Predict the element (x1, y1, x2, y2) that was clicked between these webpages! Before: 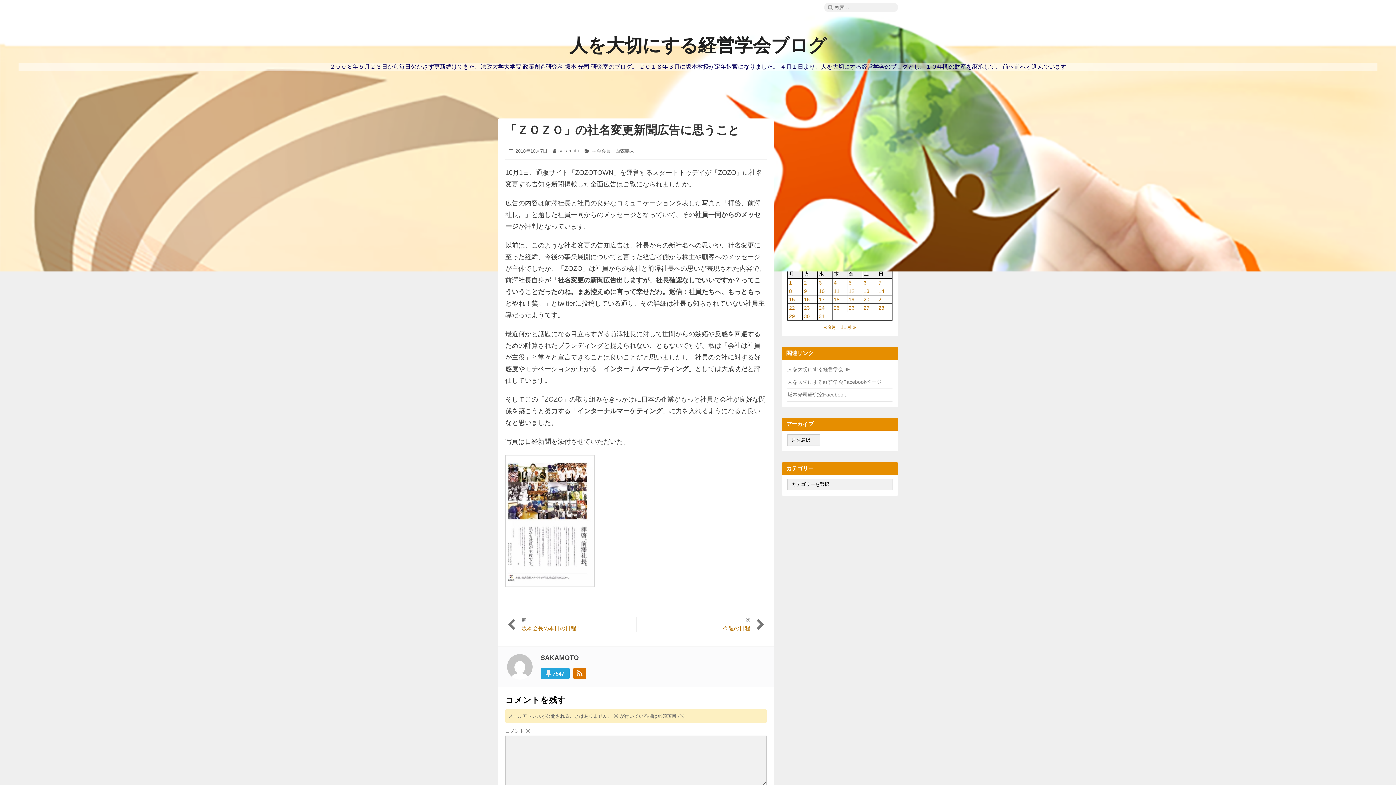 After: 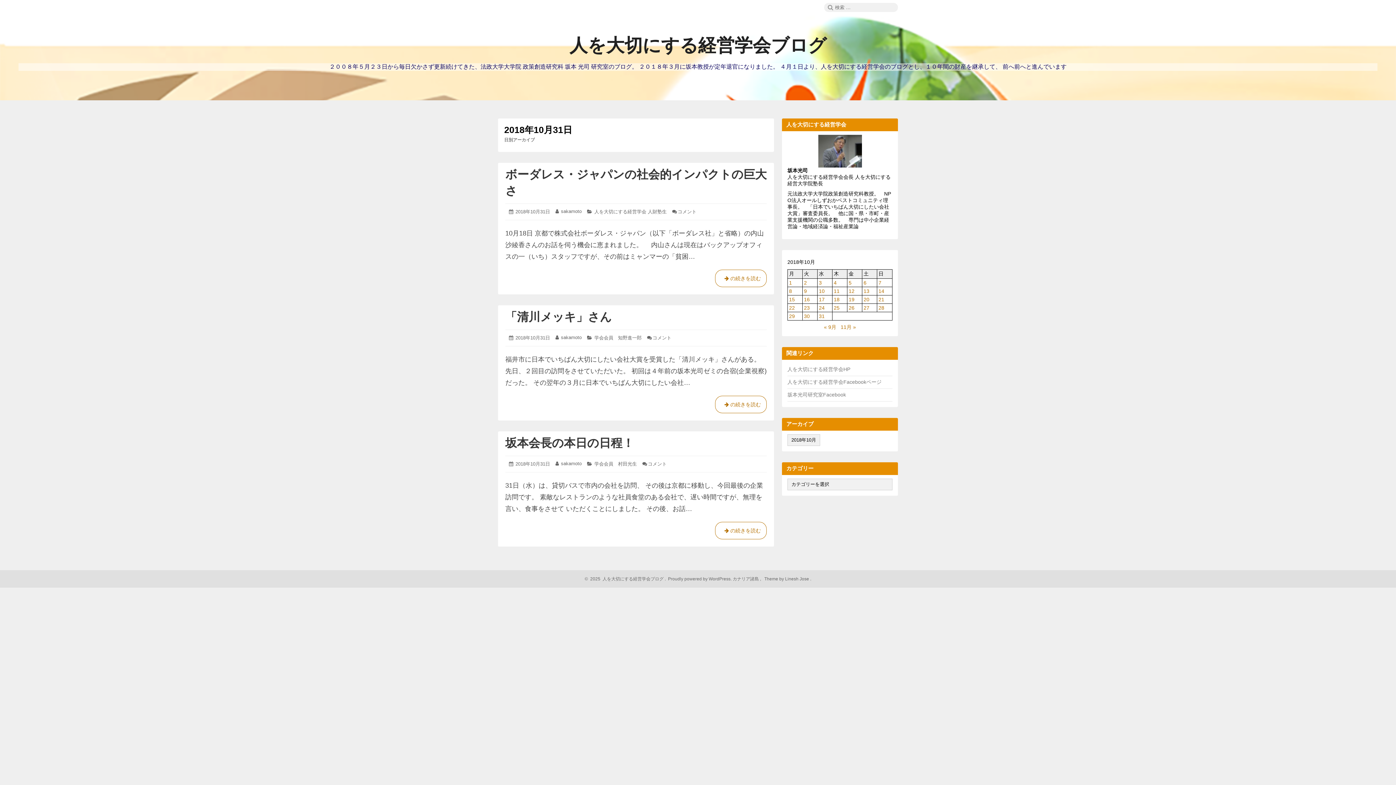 Action: bbox: (819, 313, 824, 319) label: 2018年10月31日 に投稿を公開